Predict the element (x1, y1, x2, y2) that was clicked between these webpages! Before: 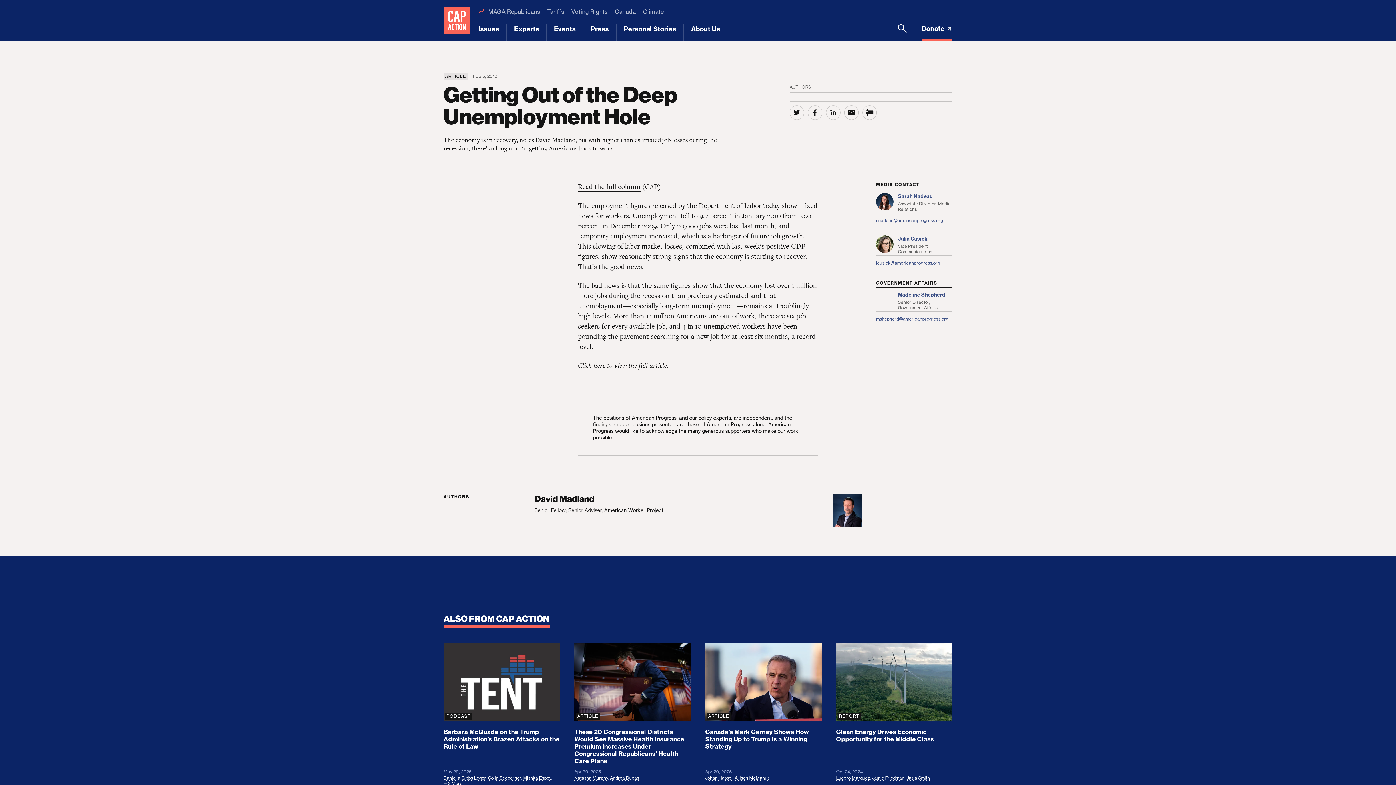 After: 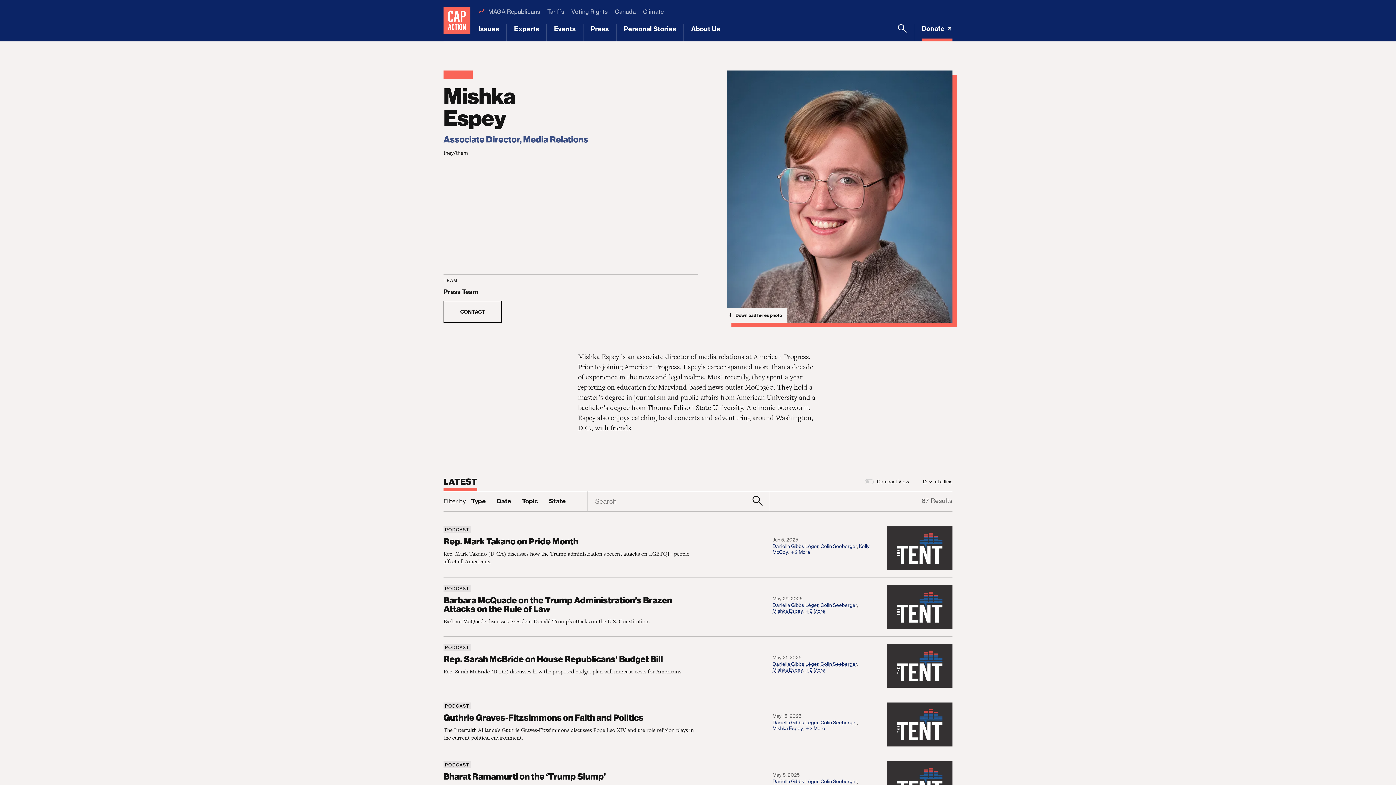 Action: bbox: (523, 775, 551, 780) label: Mishka Espey